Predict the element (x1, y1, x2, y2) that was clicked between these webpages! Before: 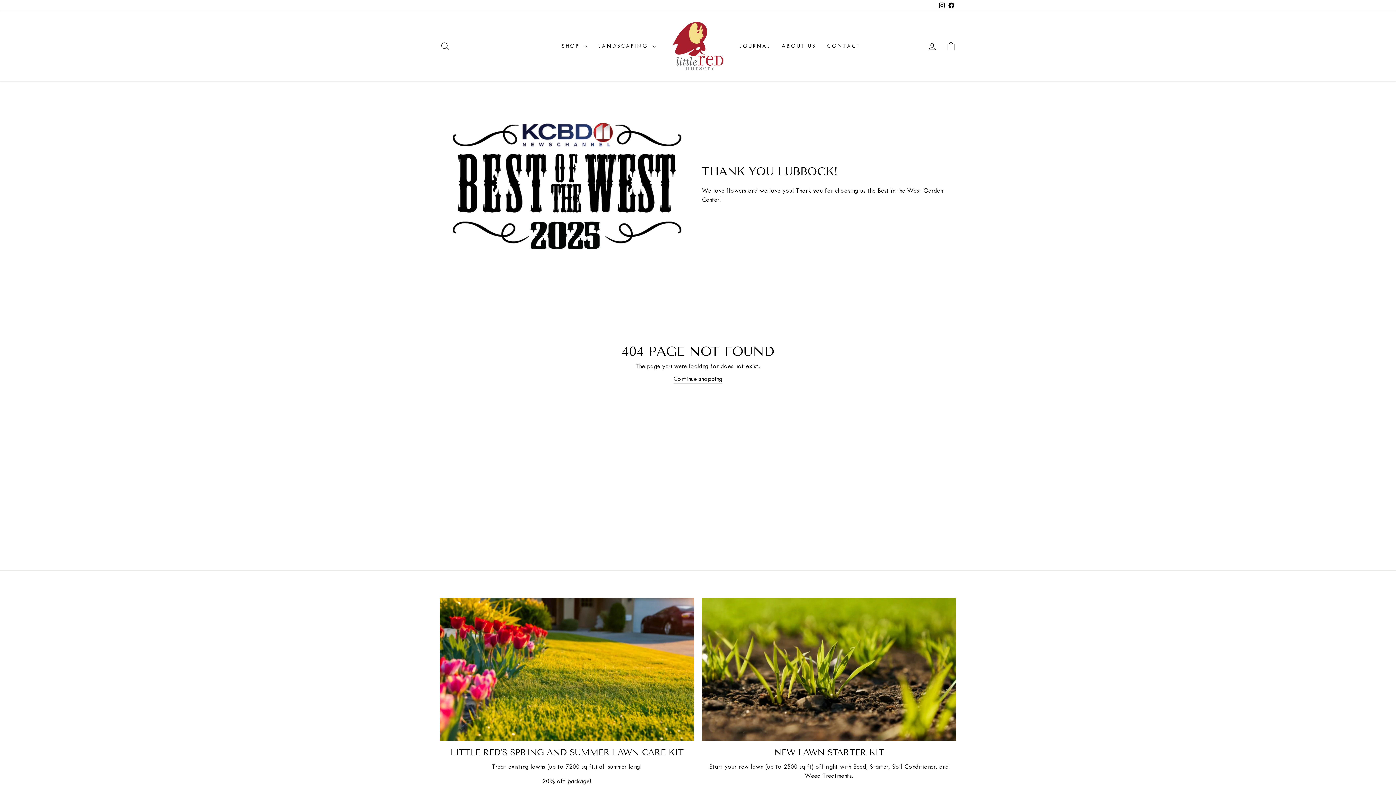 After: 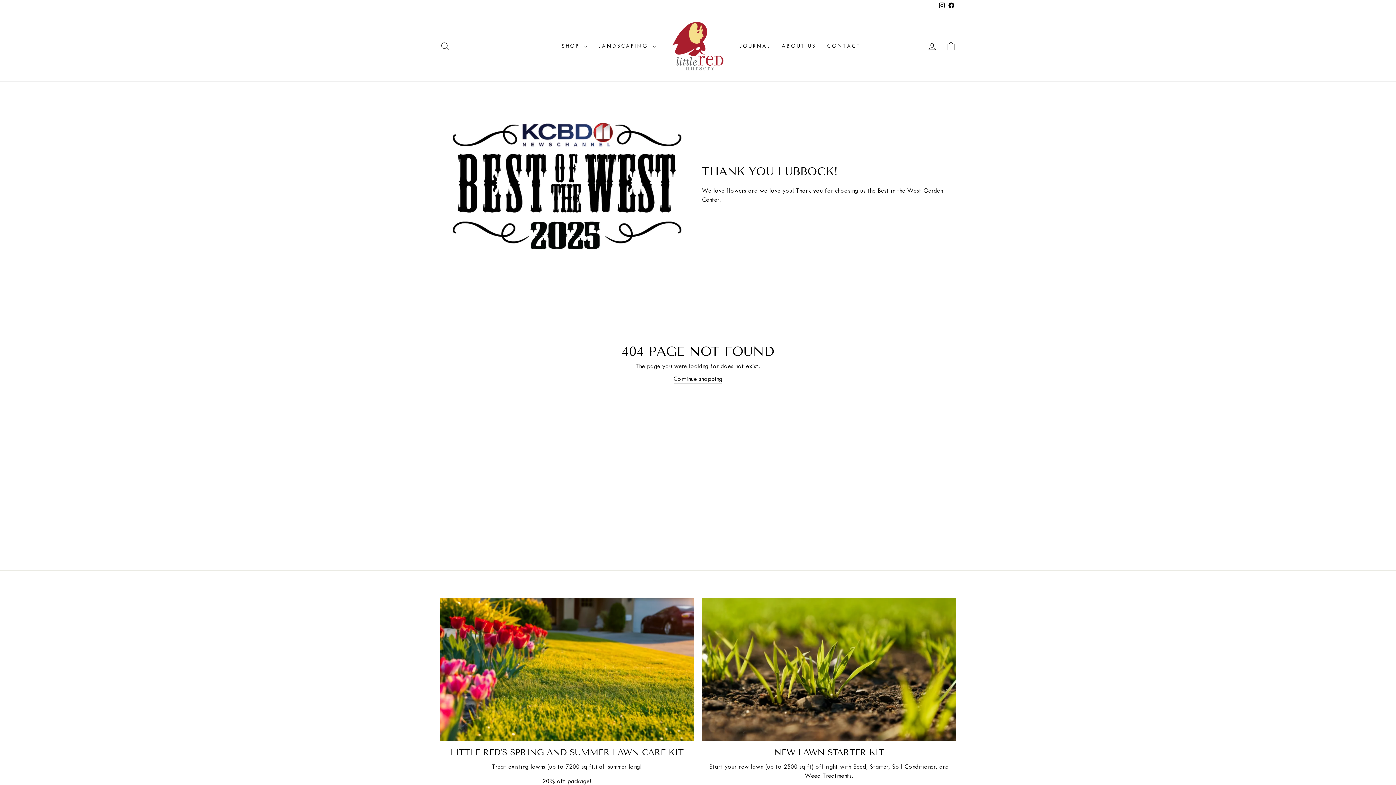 Action: bbox: (702, 598, 956, 741) label: New Lawn Starter Kit